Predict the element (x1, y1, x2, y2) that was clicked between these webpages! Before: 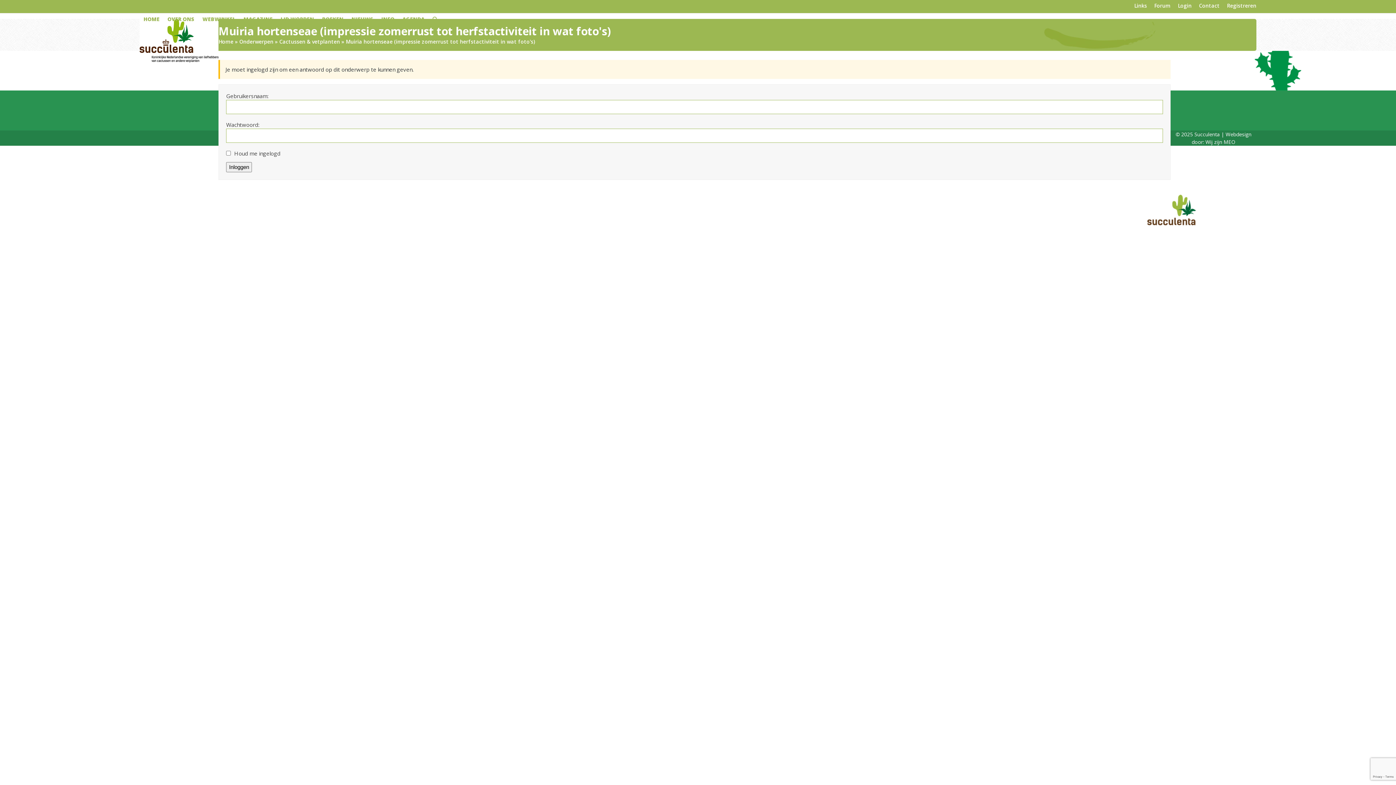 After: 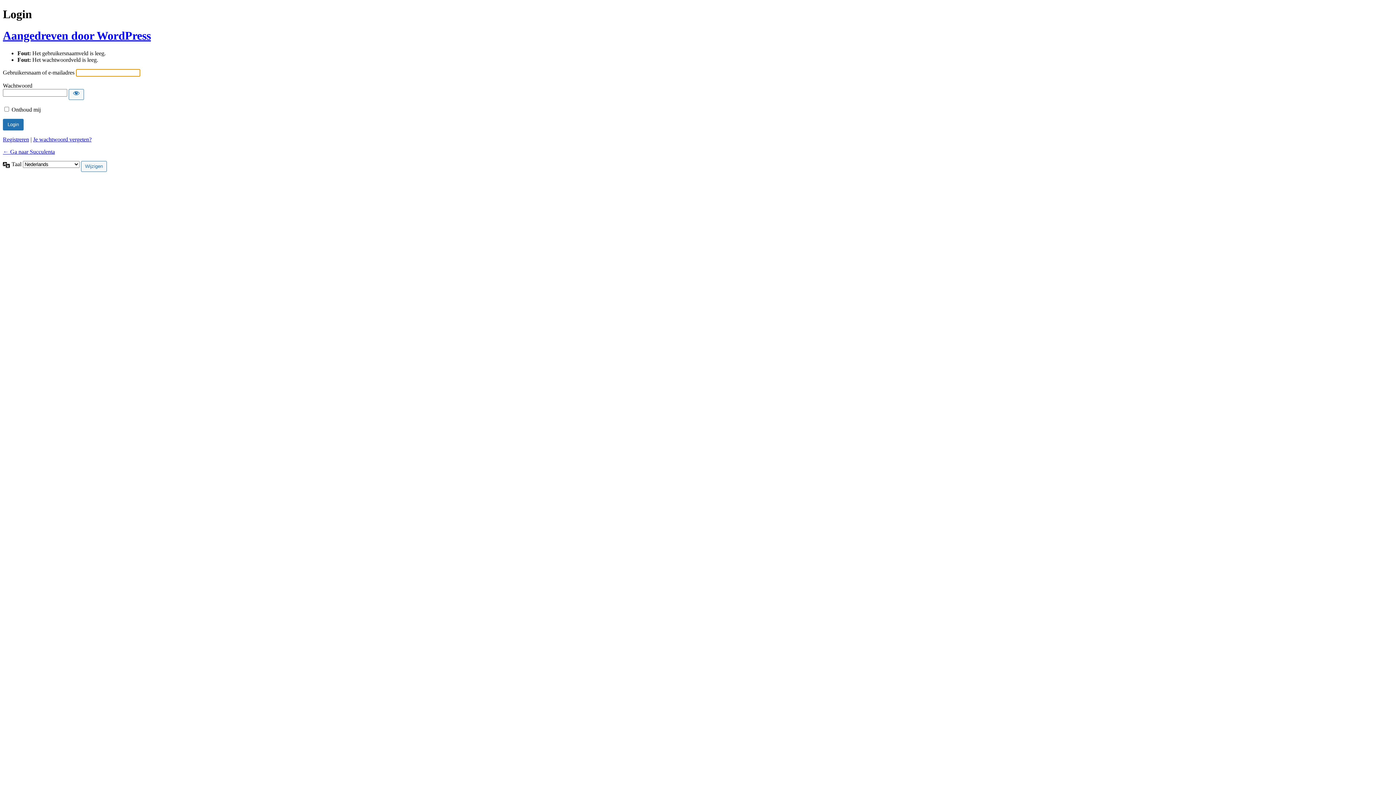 Action: bbox: (226, 162, 252, 172) label: Inloggen